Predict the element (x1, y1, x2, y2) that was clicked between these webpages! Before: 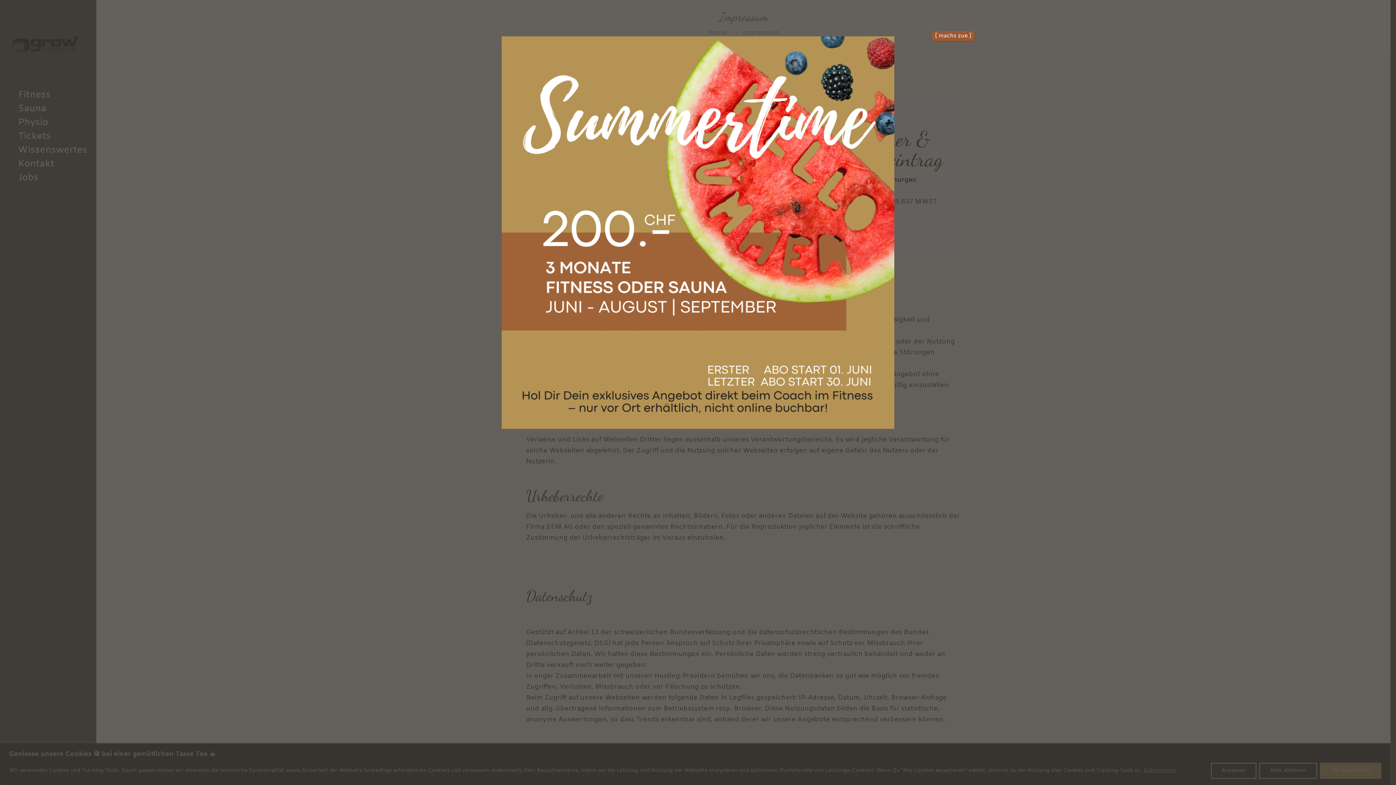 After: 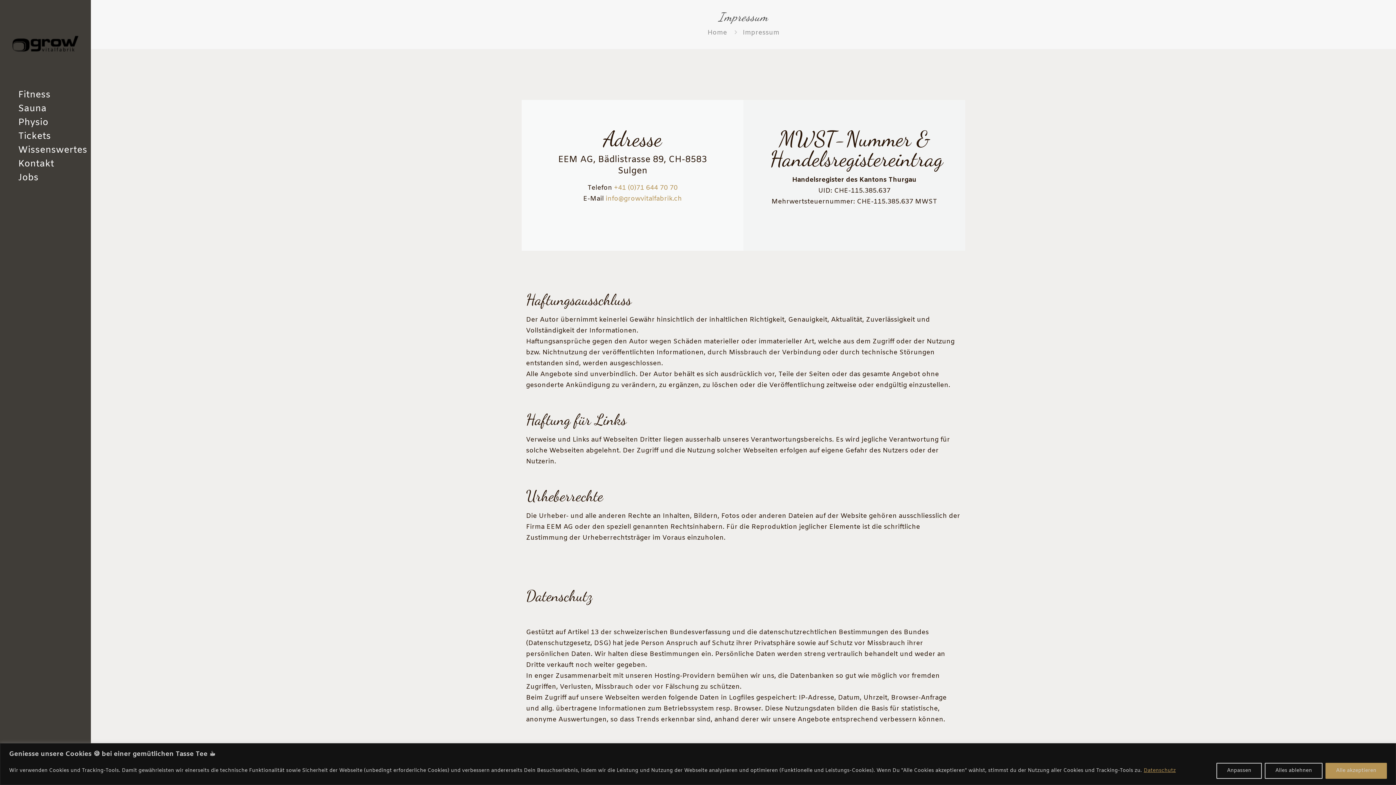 Action: bbox: (932, 30, 974, 41) label: Schließen